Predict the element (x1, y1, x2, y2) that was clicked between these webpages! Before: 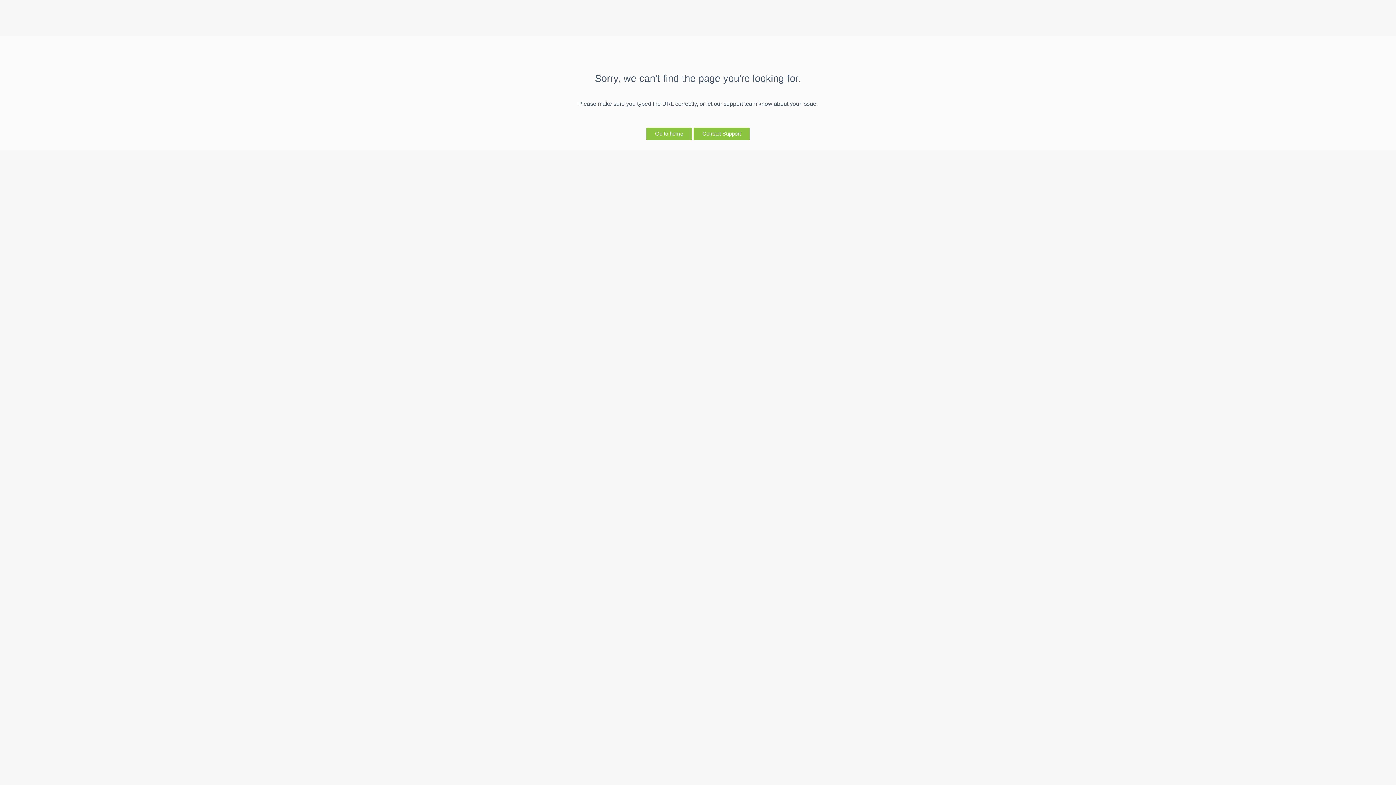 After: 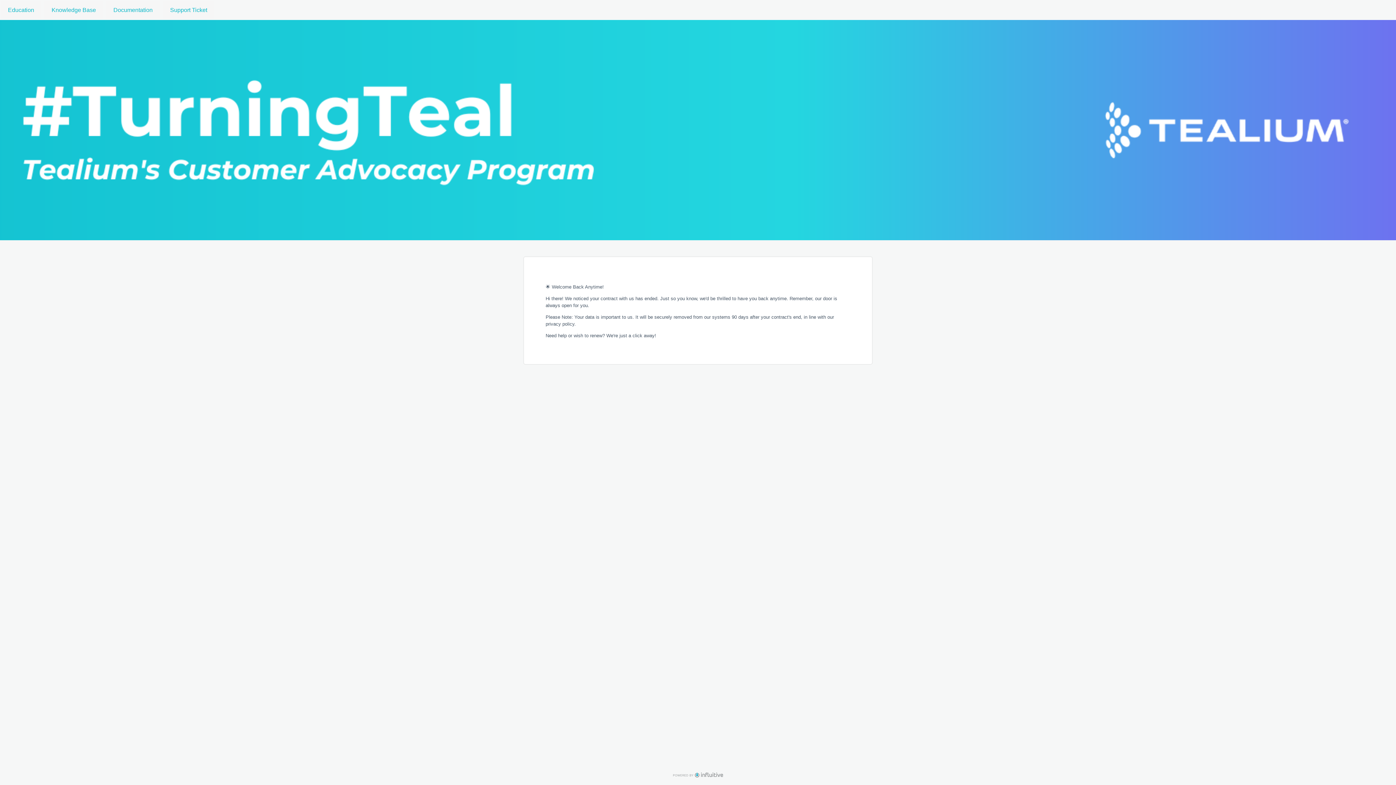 Action: bbox: (646, 127, 692, 139) label: Go to home